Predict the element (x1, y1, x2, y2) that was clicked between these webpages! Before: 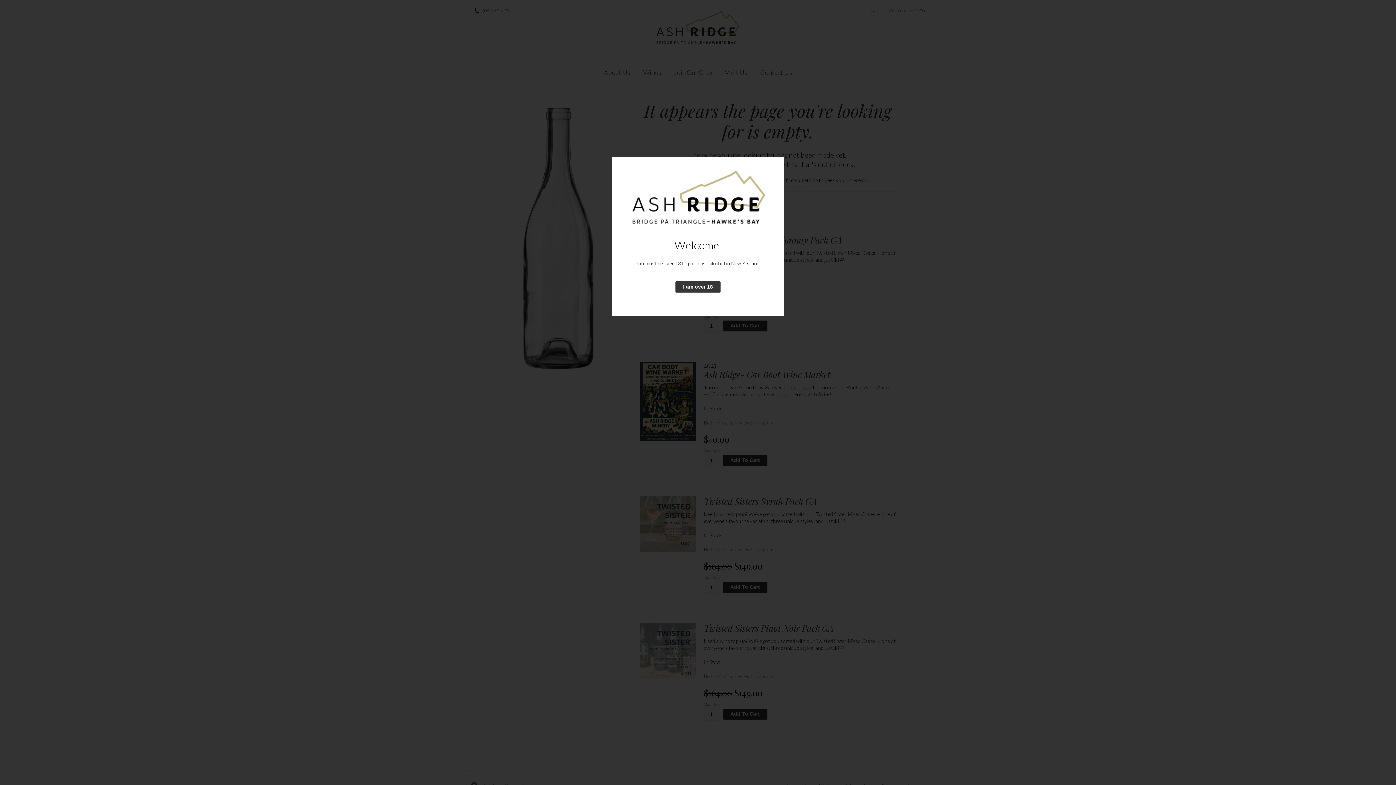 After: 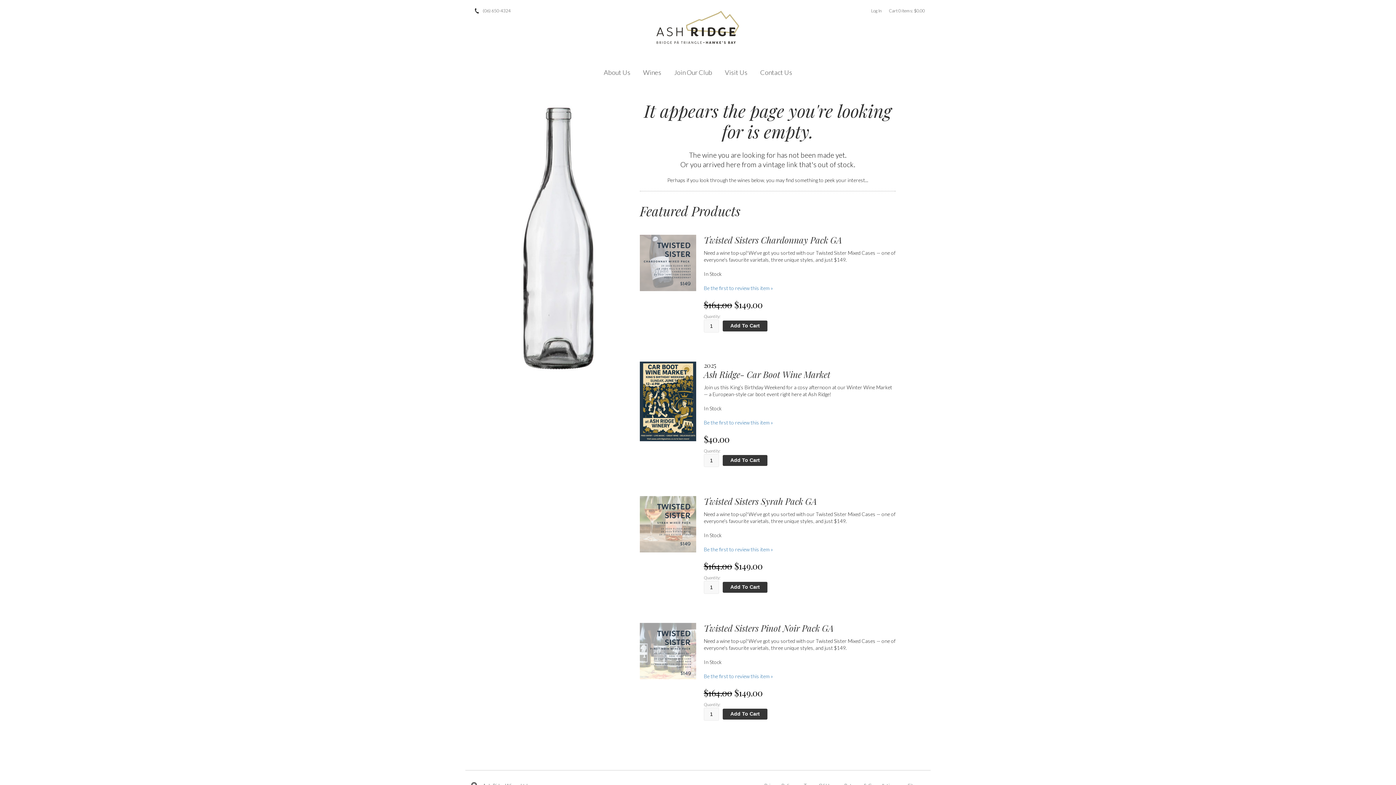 Action: label: I am over 18 bbox: (675, 281, 720, 292)